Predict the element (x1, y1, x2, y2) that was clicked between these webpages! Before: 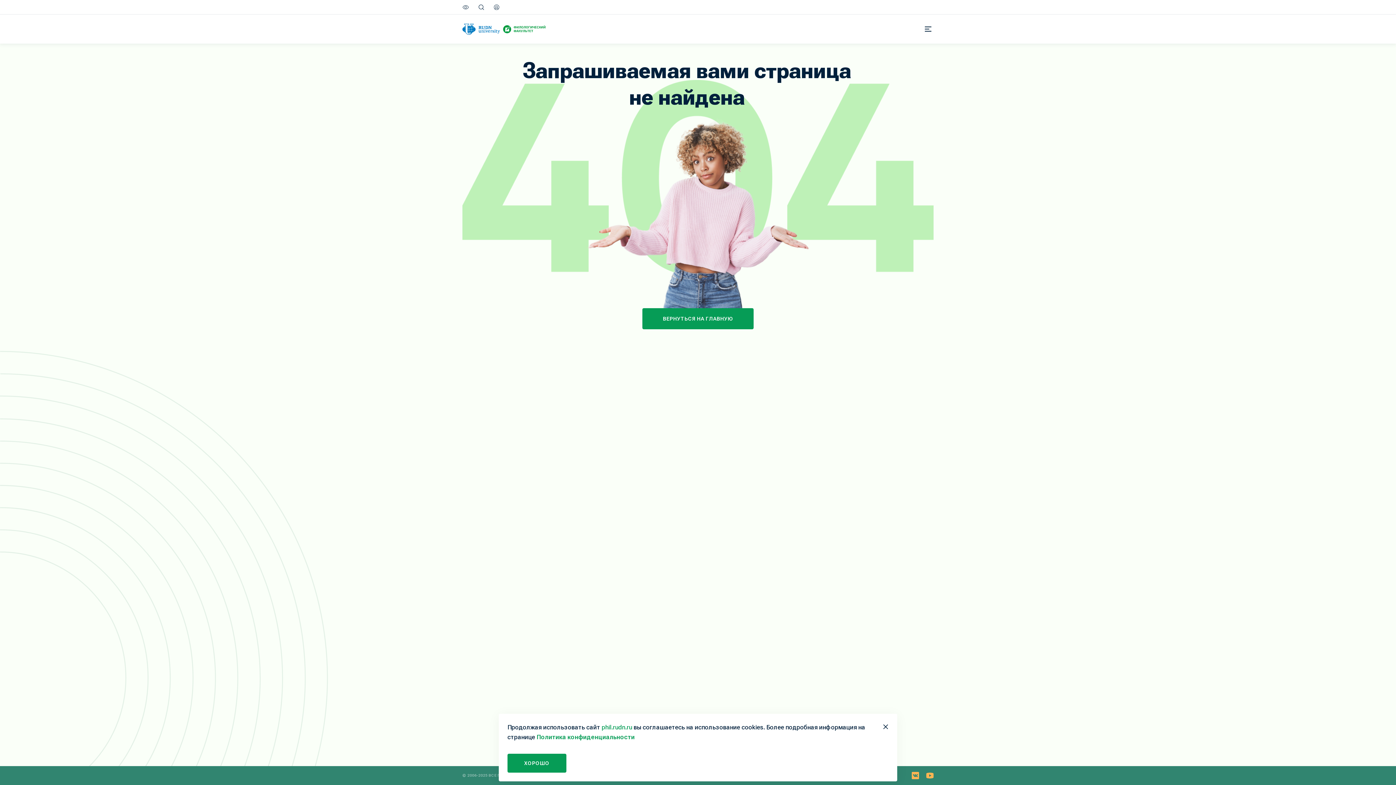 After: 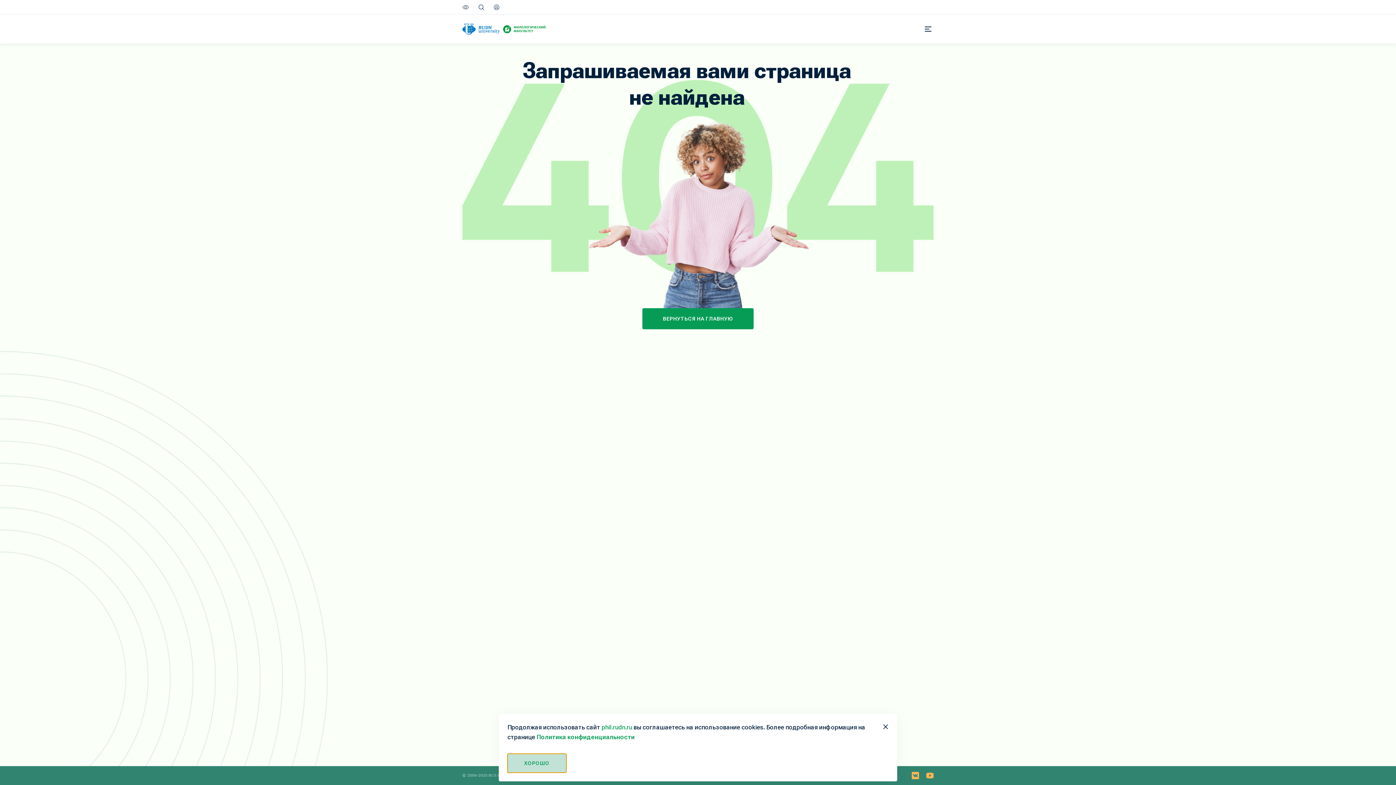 Action: label: ХОРОШО bbox: (507, 754, 566, 773)